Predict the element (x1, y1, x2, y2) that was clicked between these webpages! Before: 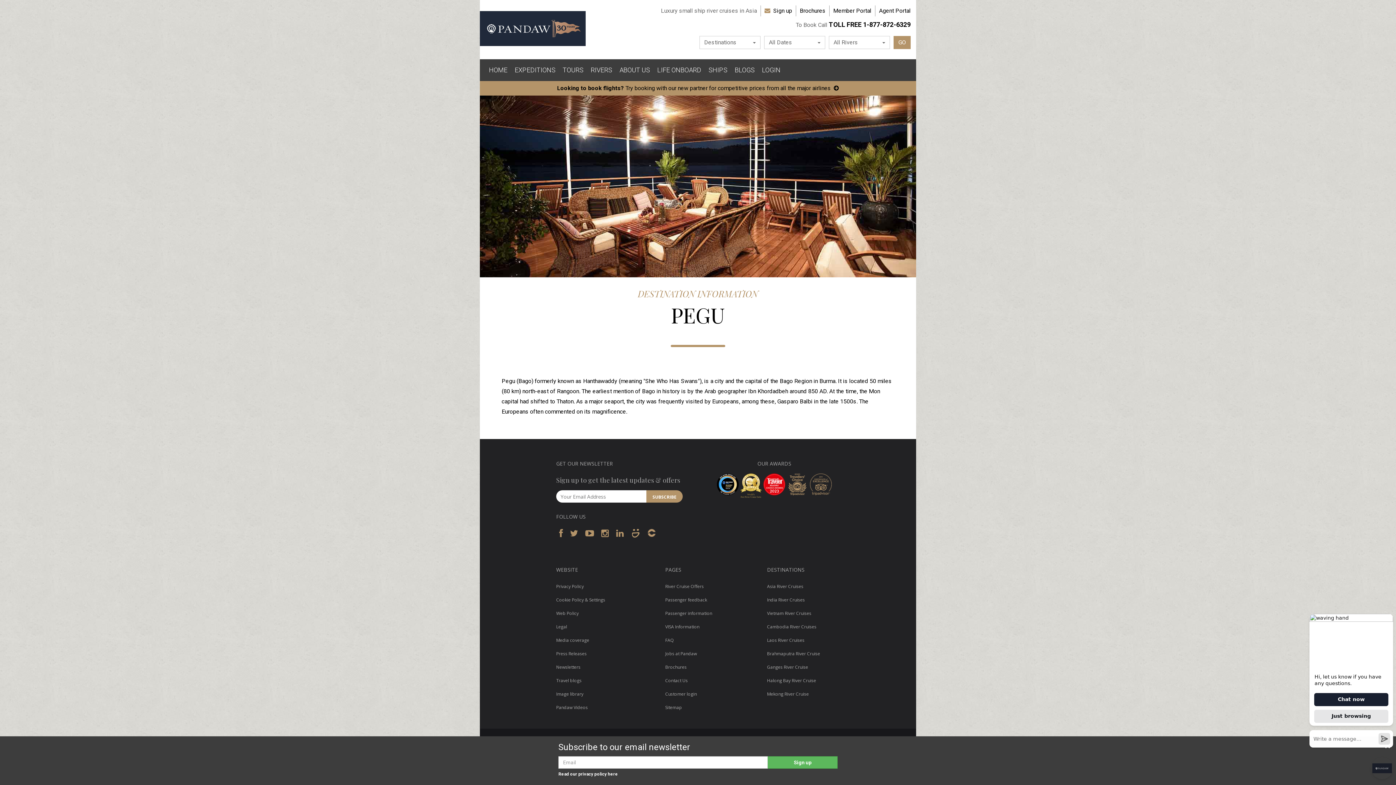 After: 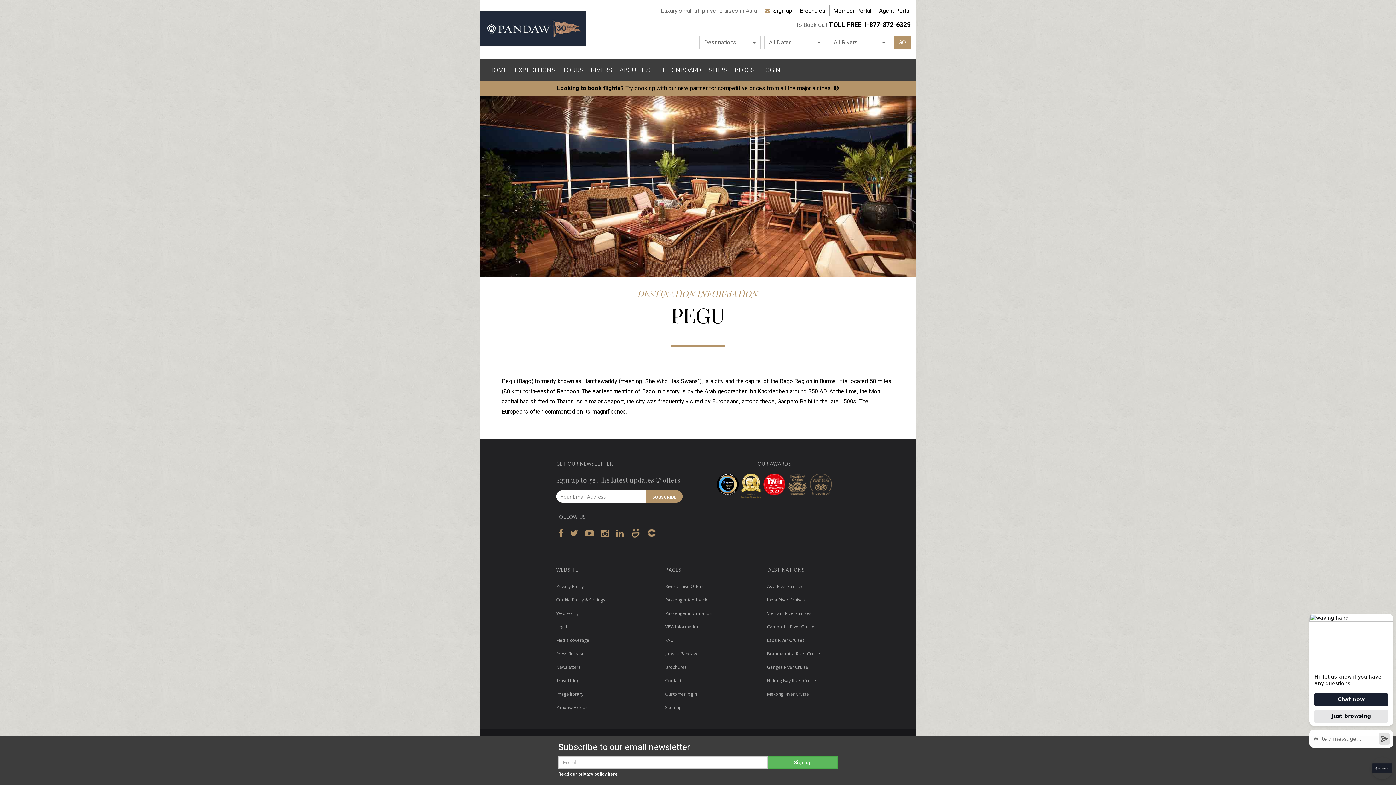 Action: bbox: (810, 476, 832, 483)